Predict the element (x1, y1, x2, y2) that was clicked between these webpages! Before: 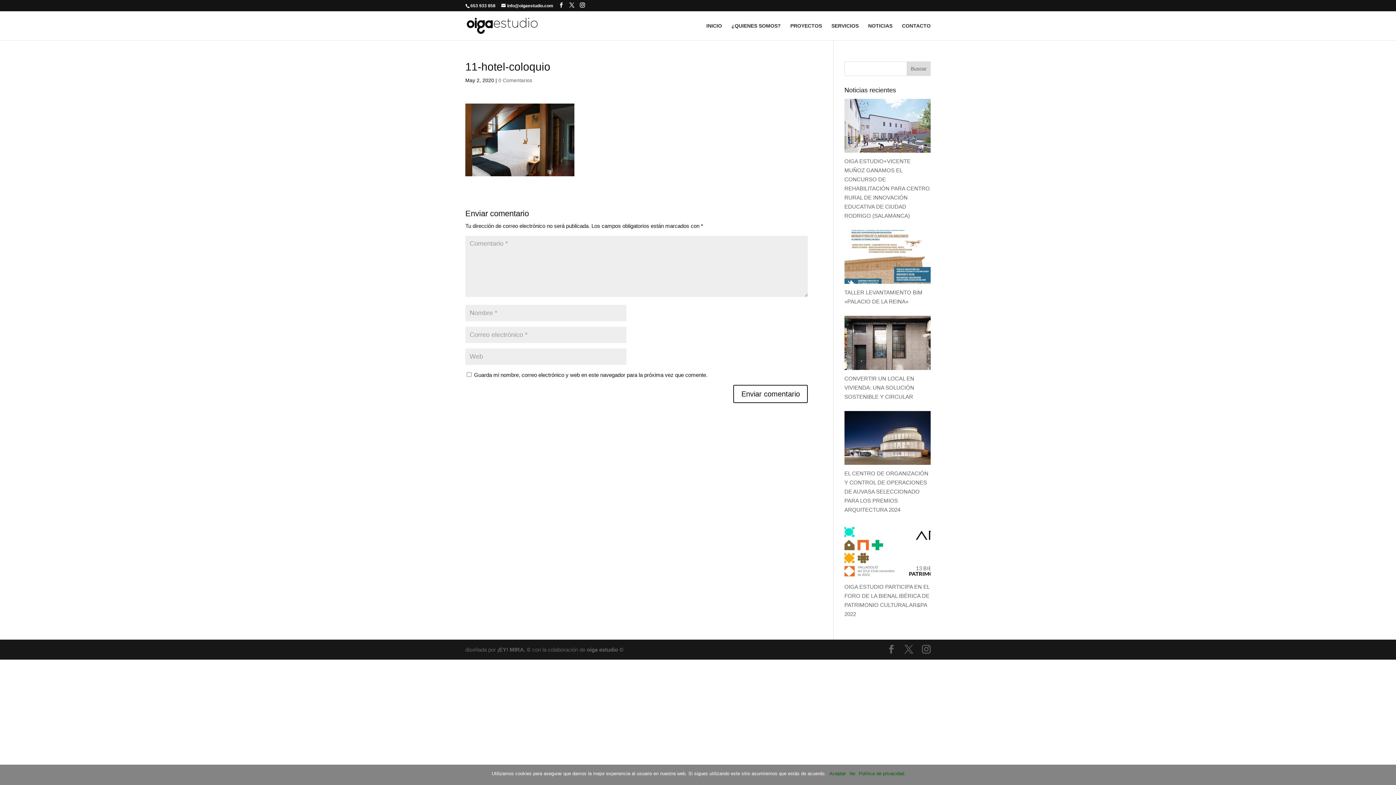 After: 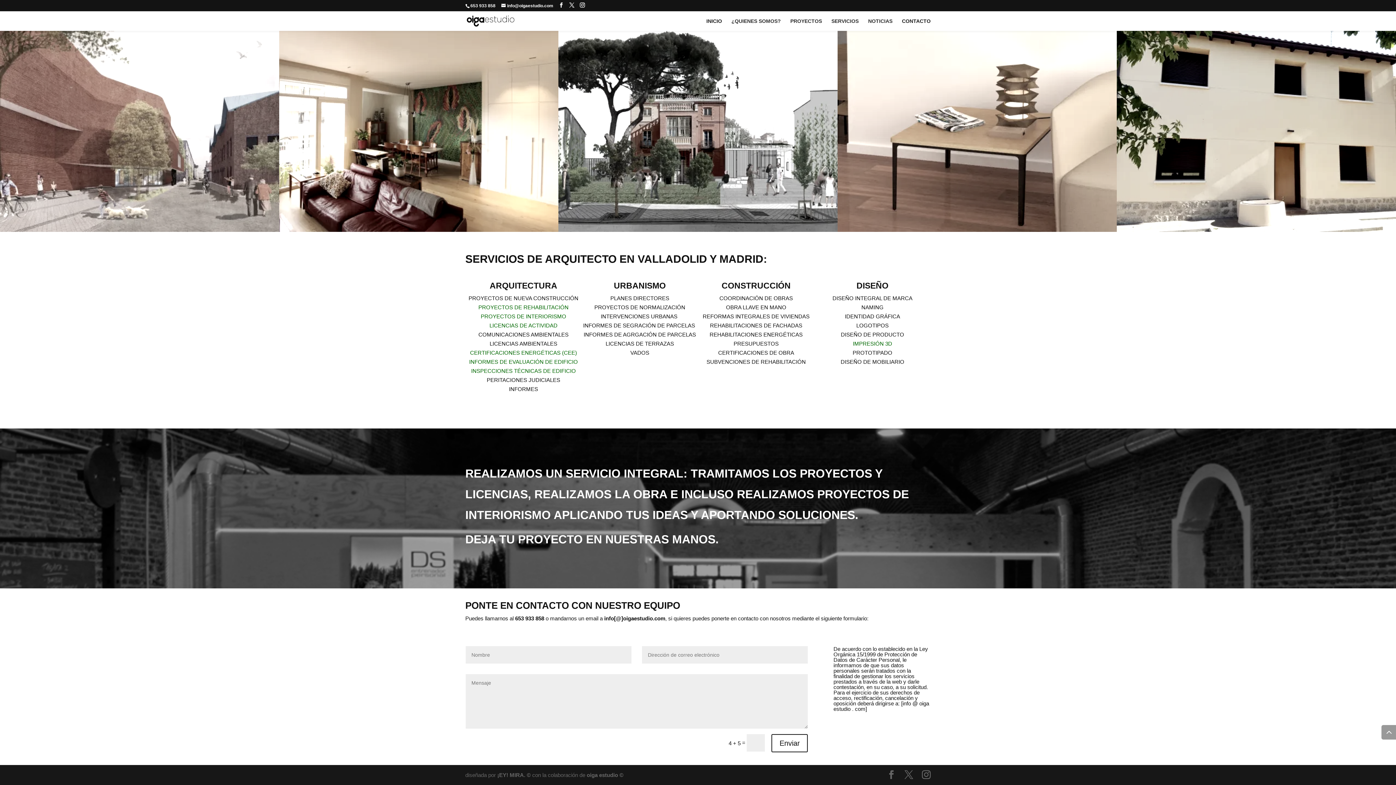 Action: label: CONTACTO bbox: (902, 23, 930, 40)